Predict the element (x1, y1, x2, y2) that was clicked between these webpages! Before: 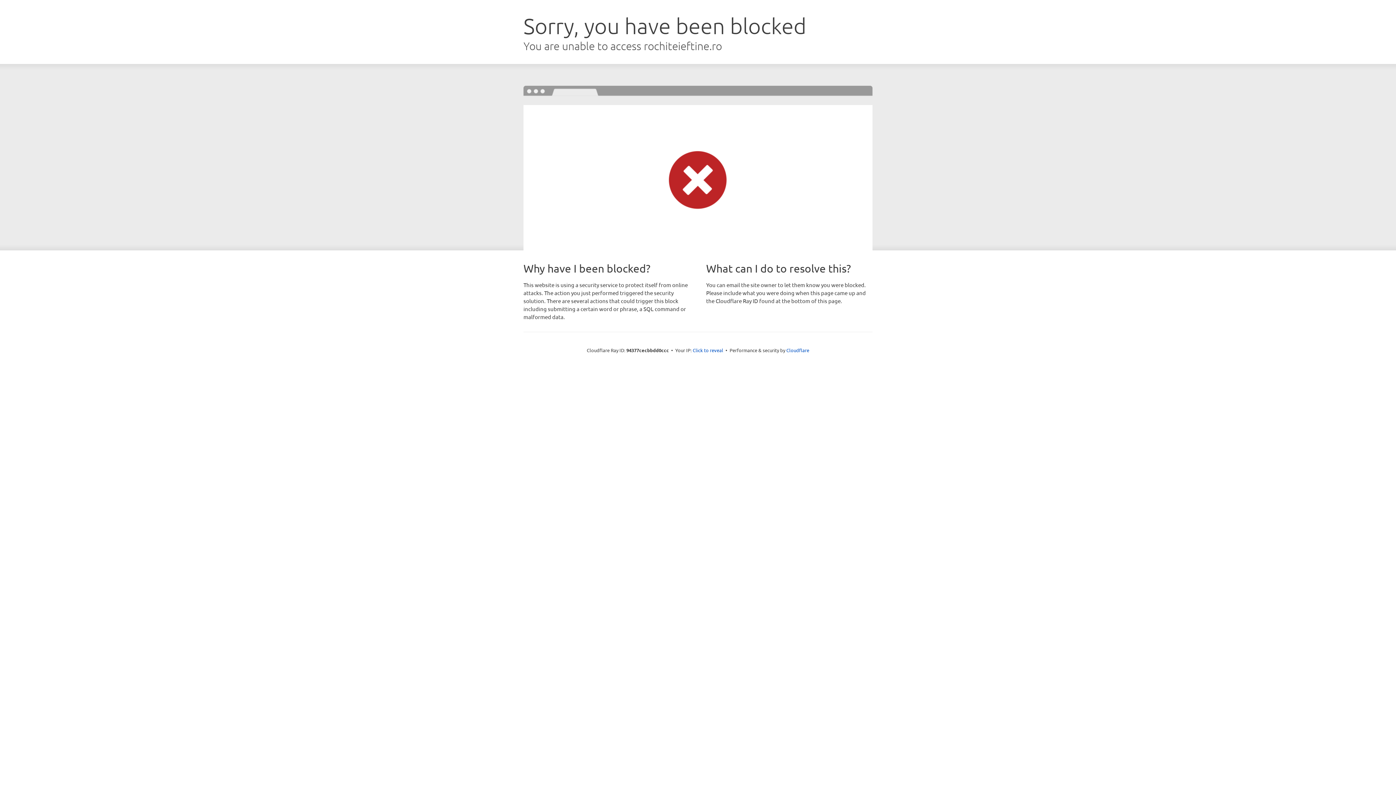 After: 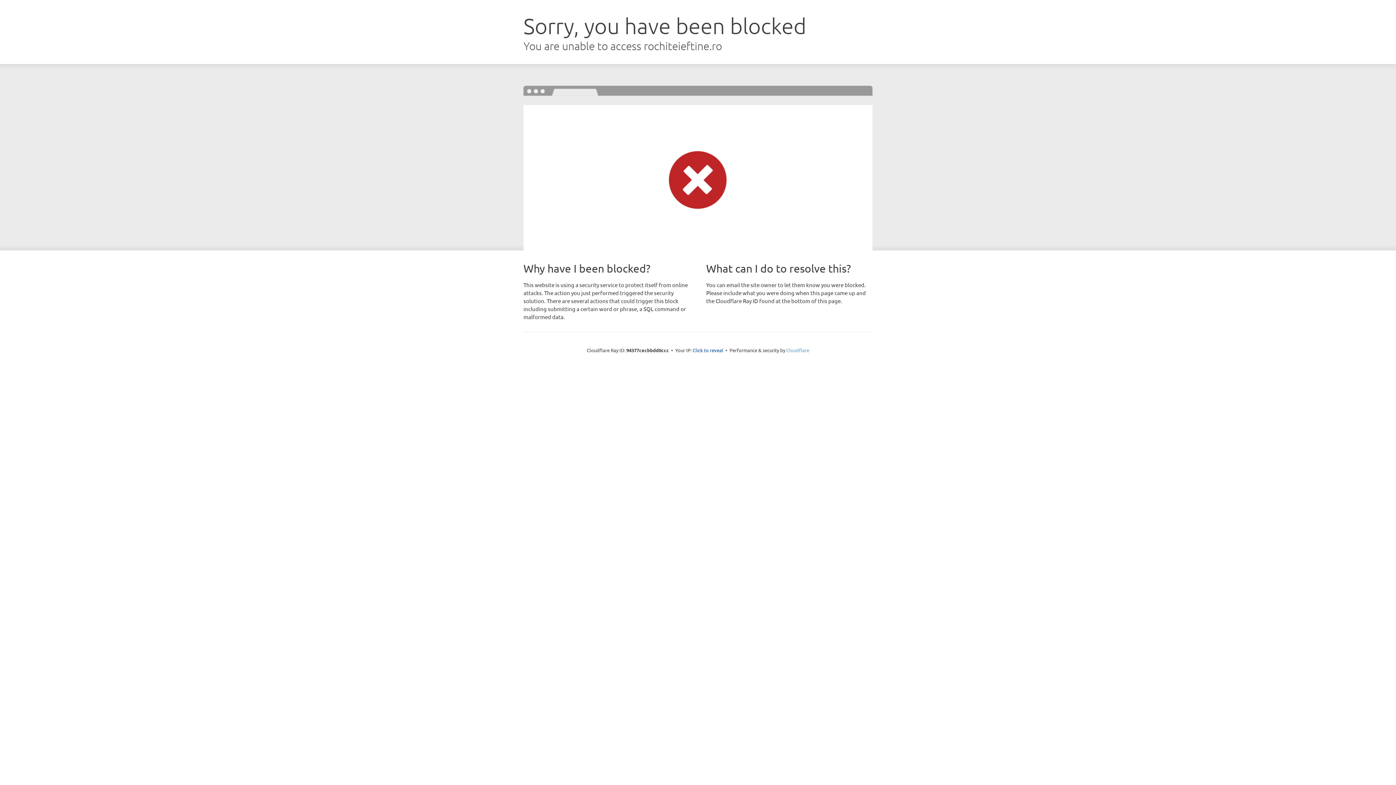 Action: bbox: (786, 347, 809, 353) label: Cloudflare